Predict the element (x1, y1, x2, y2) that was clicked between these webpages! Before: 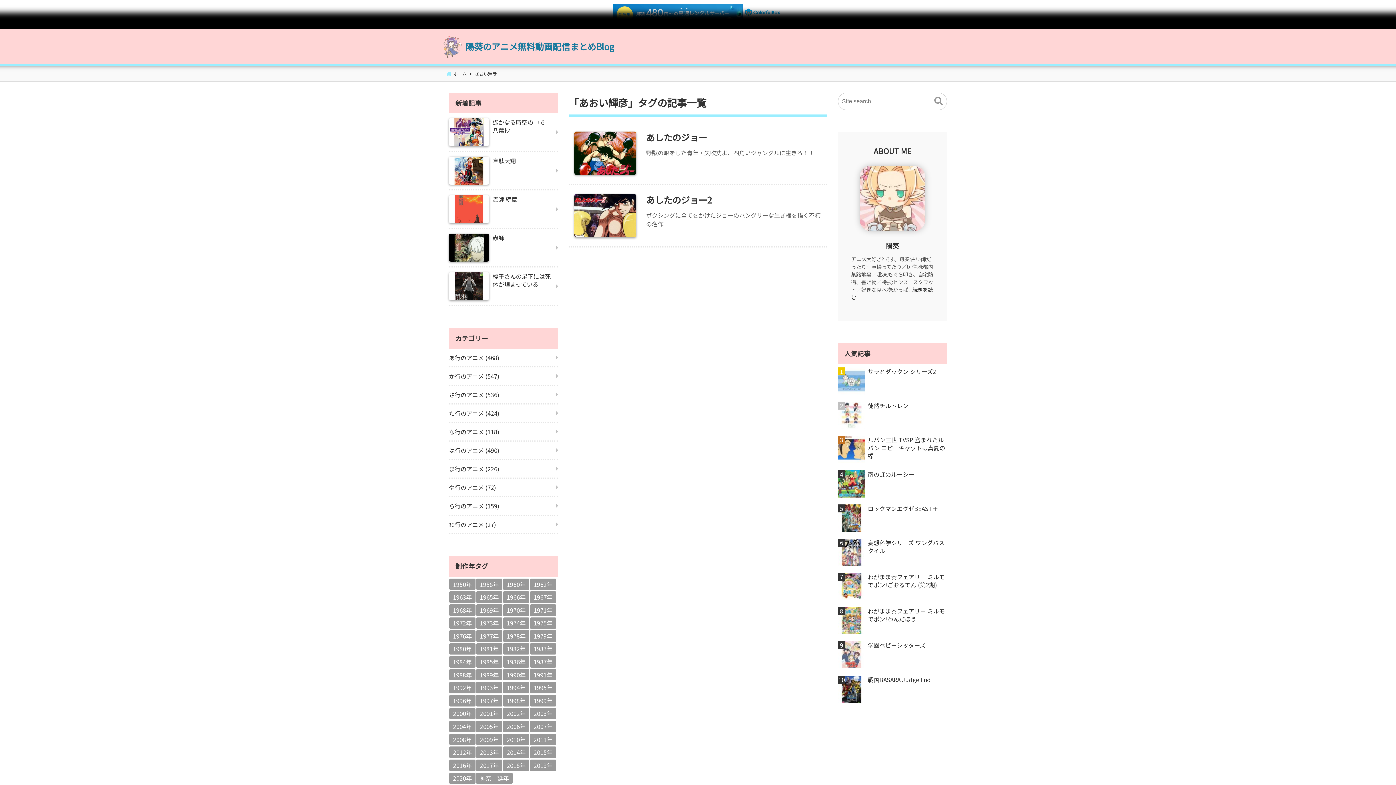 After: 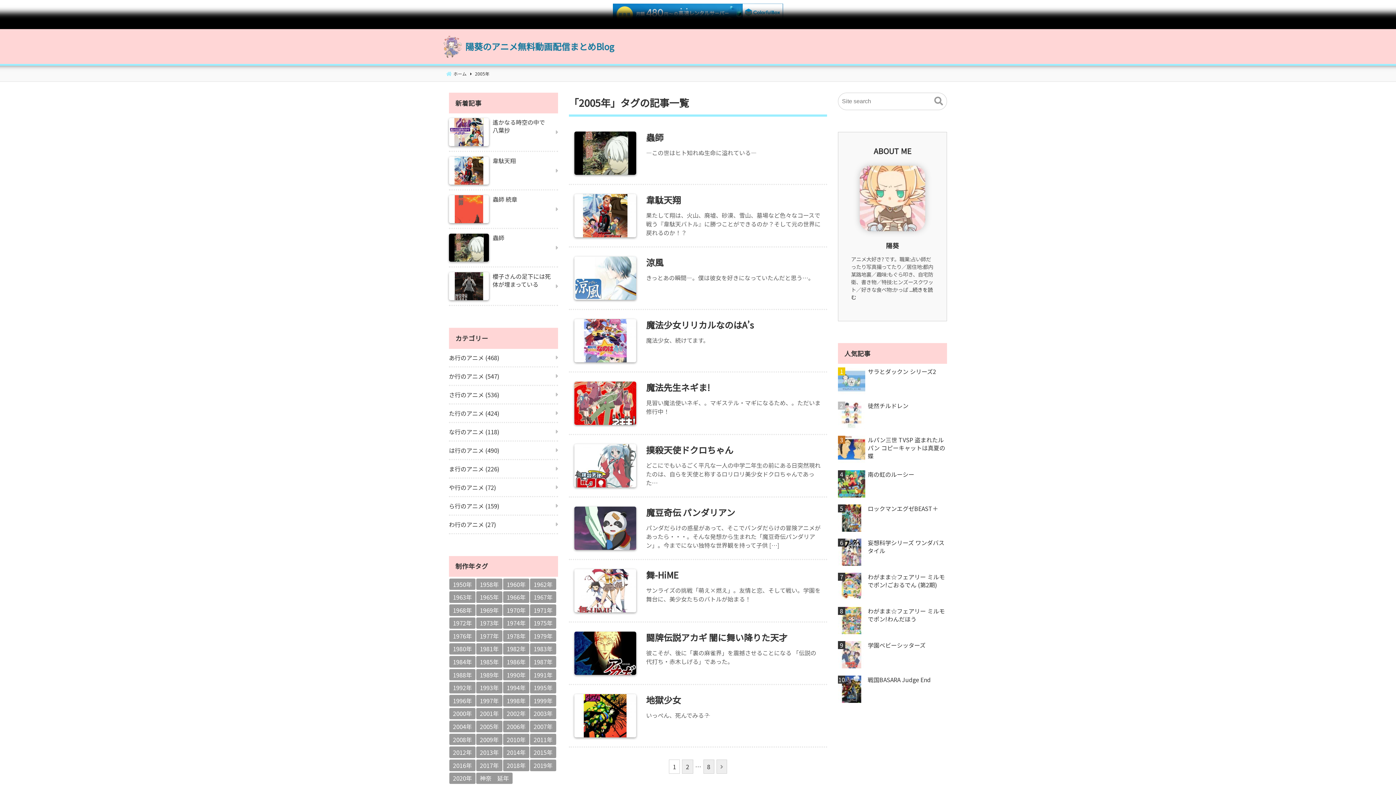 Action: label: 2005年 bbox: (476, 721, 502, 732)